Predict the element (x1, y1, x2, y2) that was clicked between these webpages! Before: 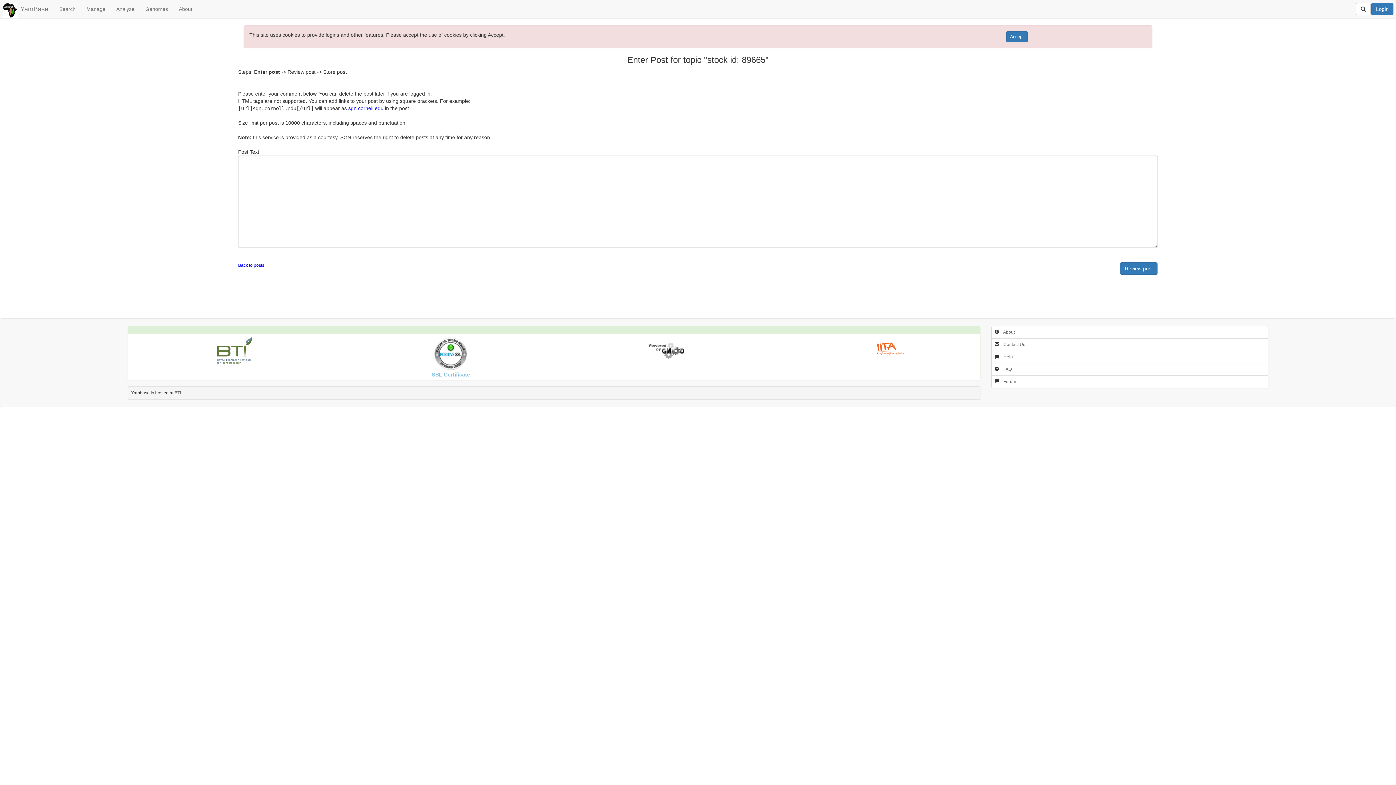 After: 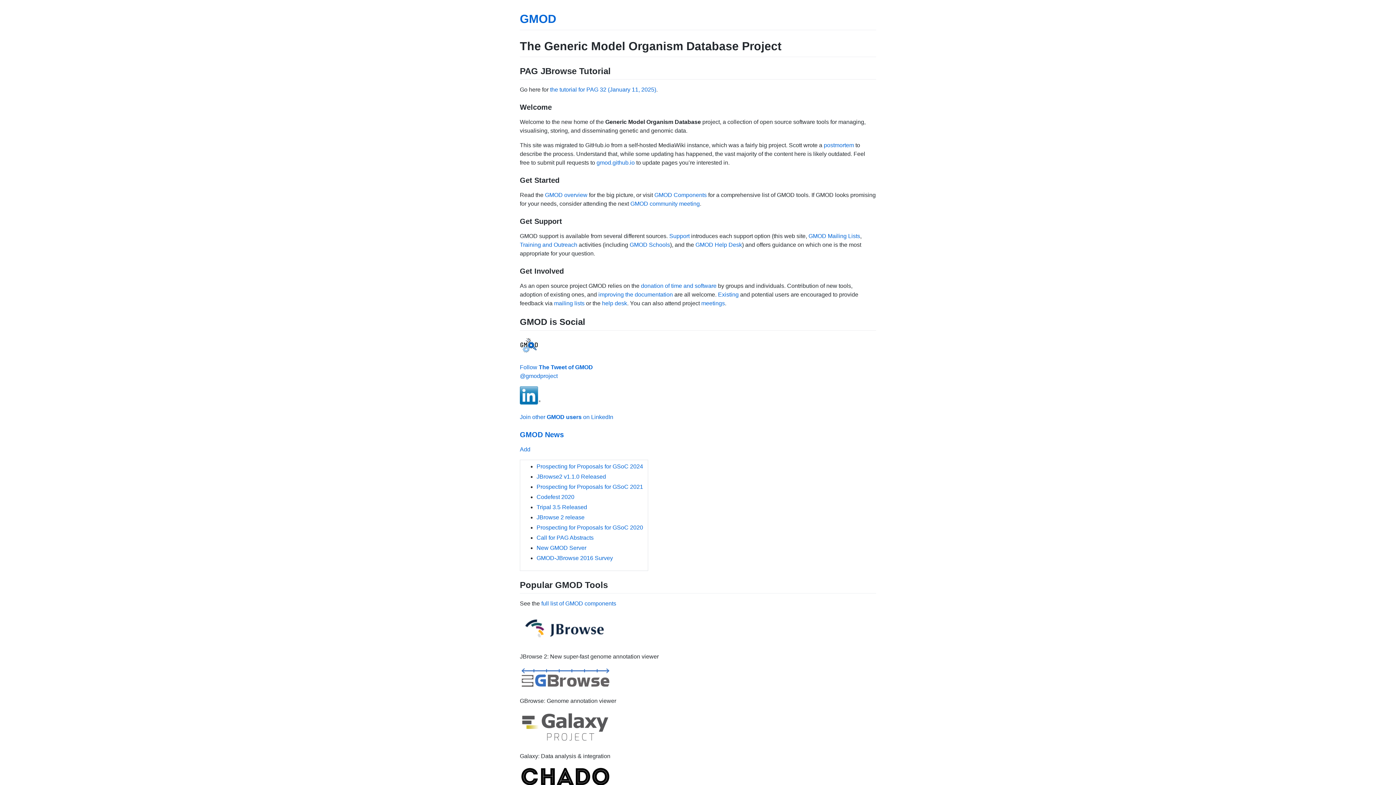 Action: bbox: (648, 345, 685, 350)